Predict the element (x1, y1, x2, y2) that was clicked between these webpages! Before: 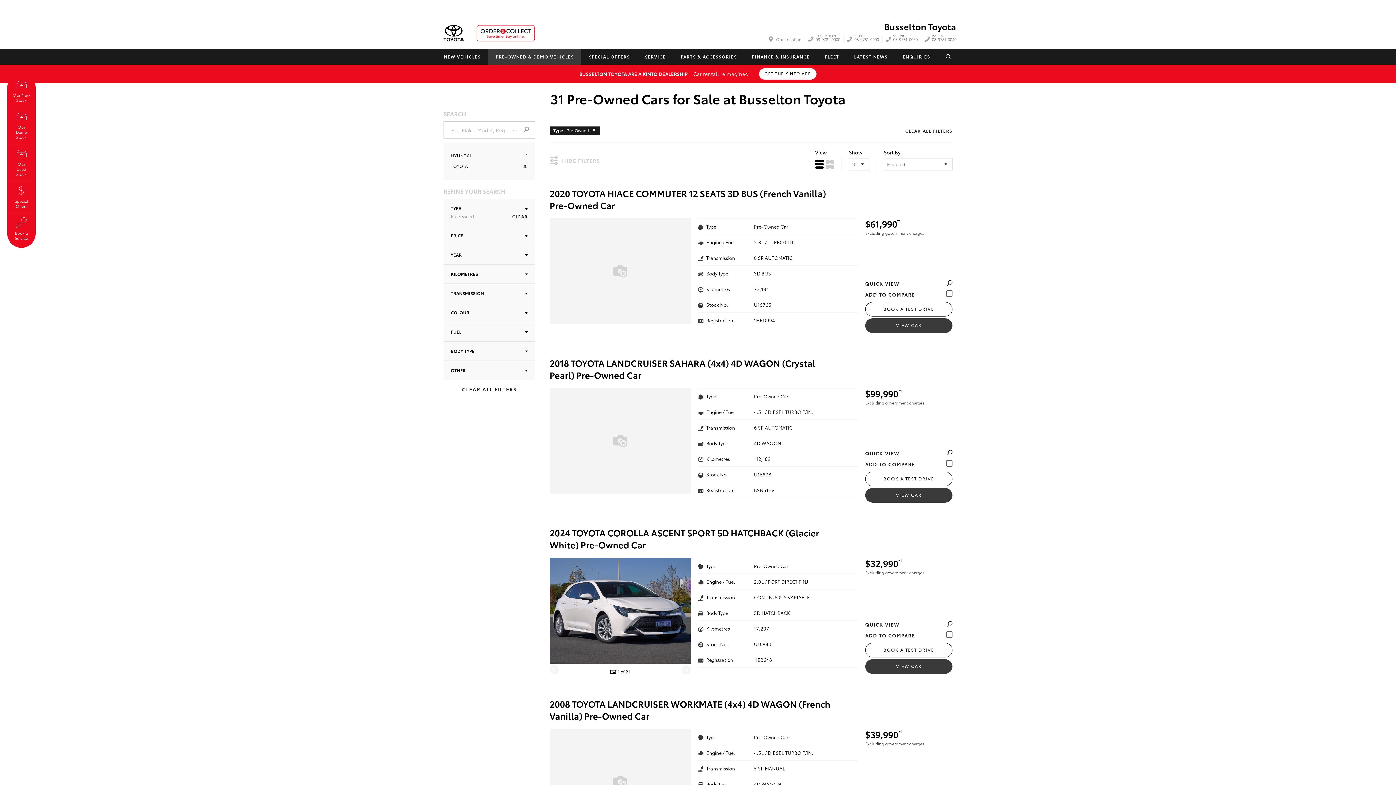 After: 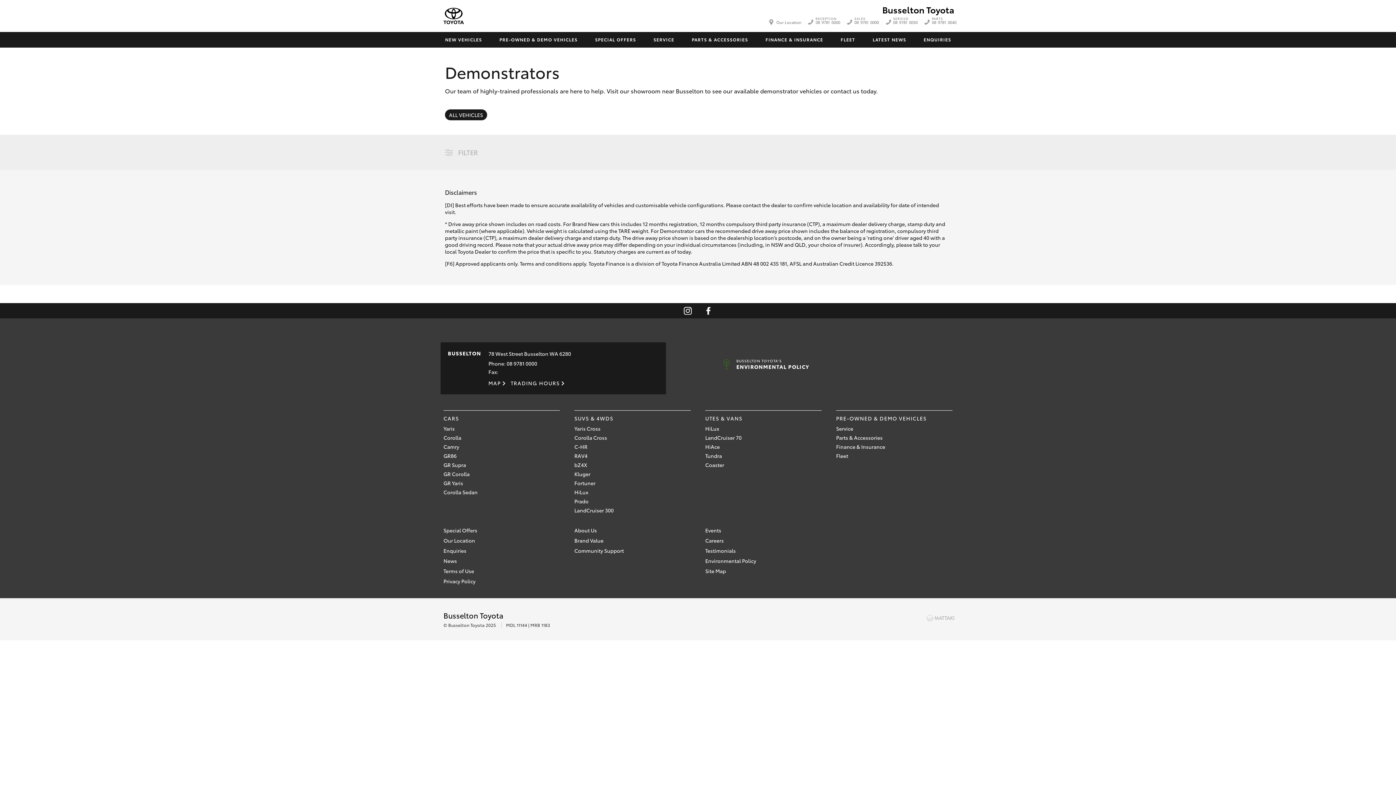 Action: label: Our Demo Stock bbox: (10, 109, 32, 139)